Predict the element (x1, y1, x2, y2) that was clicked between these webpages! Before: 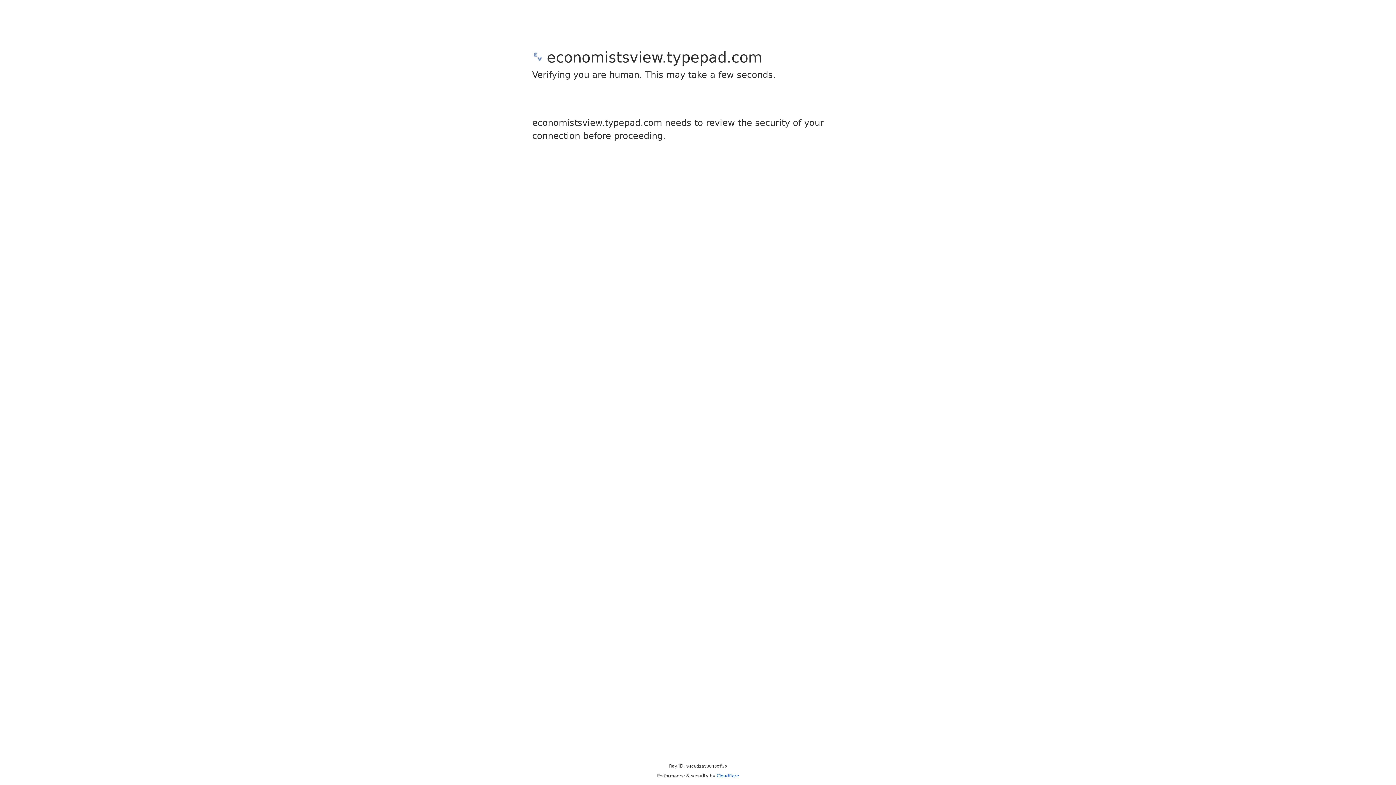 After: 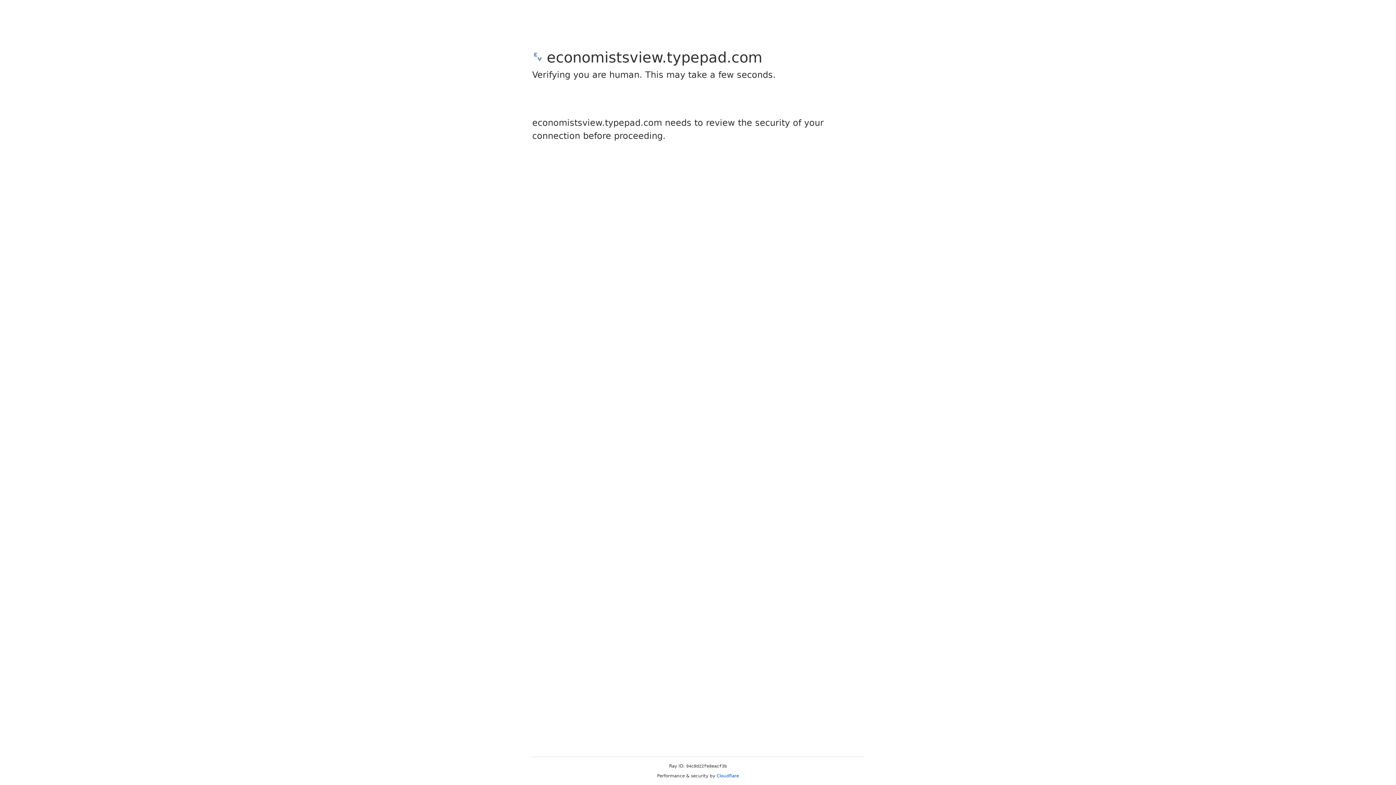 Action: bbox: (716, 773, 739, 778) label: Cloudflare